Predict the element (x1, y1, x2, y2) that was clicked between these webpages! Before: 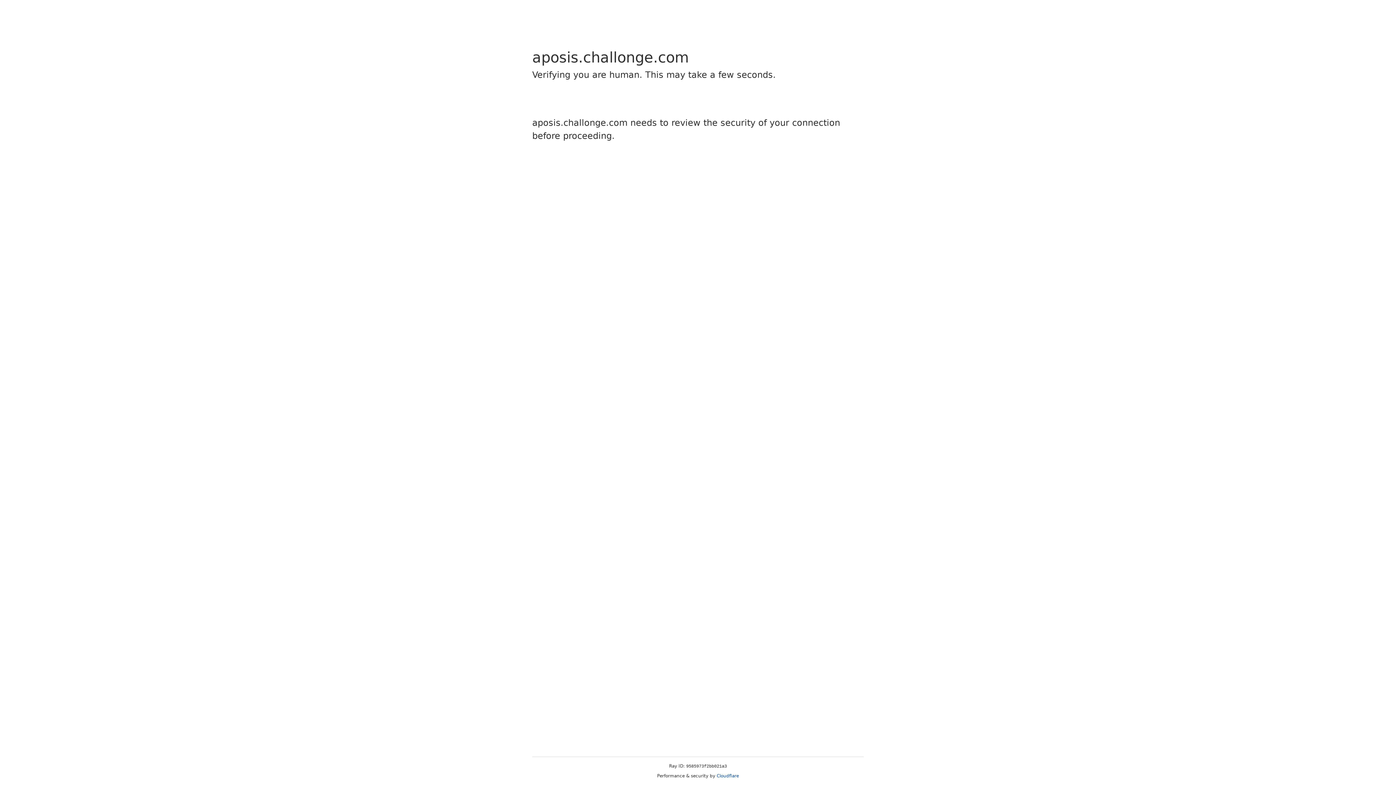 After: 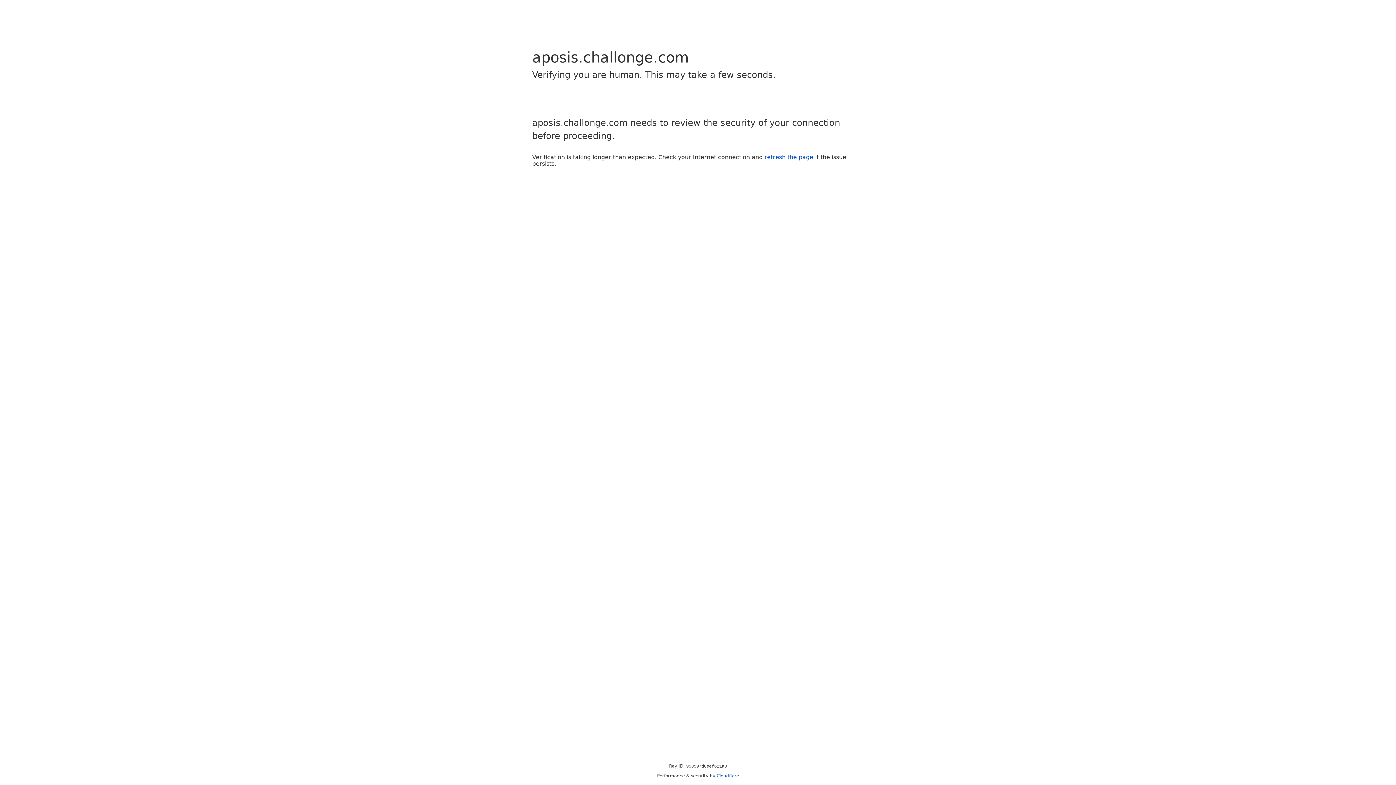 Action: label: Cloudflare bbox: (716, 773, 739, 778)